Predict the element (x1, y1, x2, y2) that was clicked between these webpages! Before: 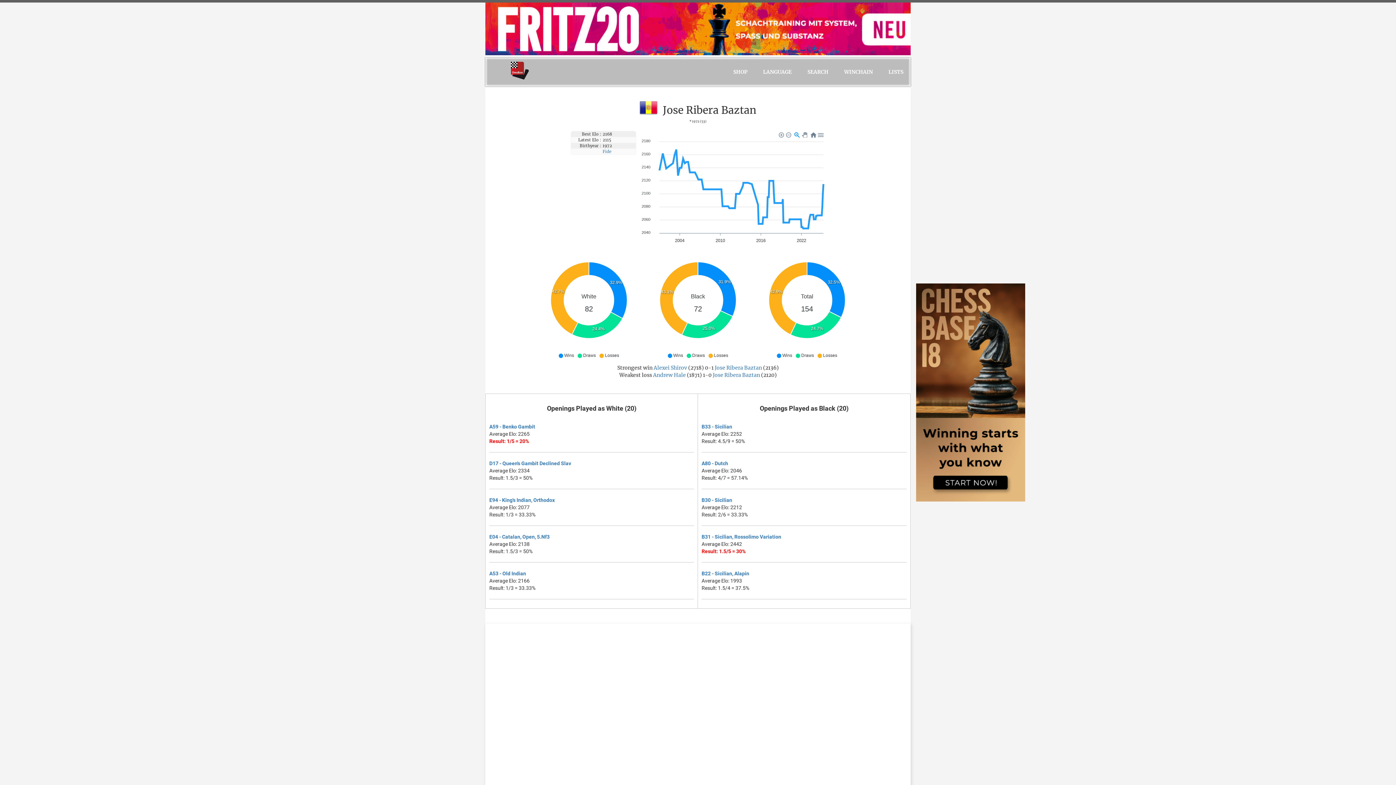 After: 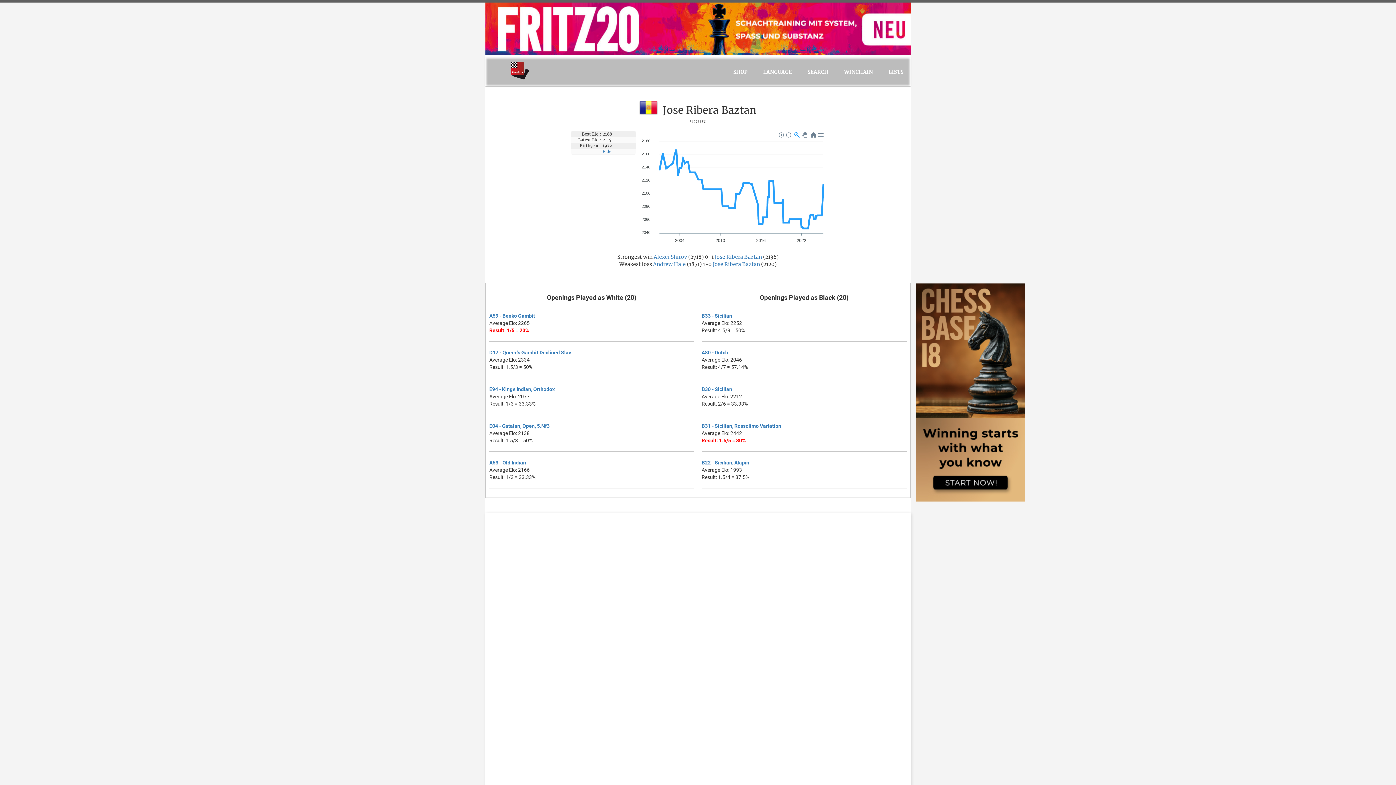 Action: bbox: (756, 57, 799, 86) label: LANGUAGE